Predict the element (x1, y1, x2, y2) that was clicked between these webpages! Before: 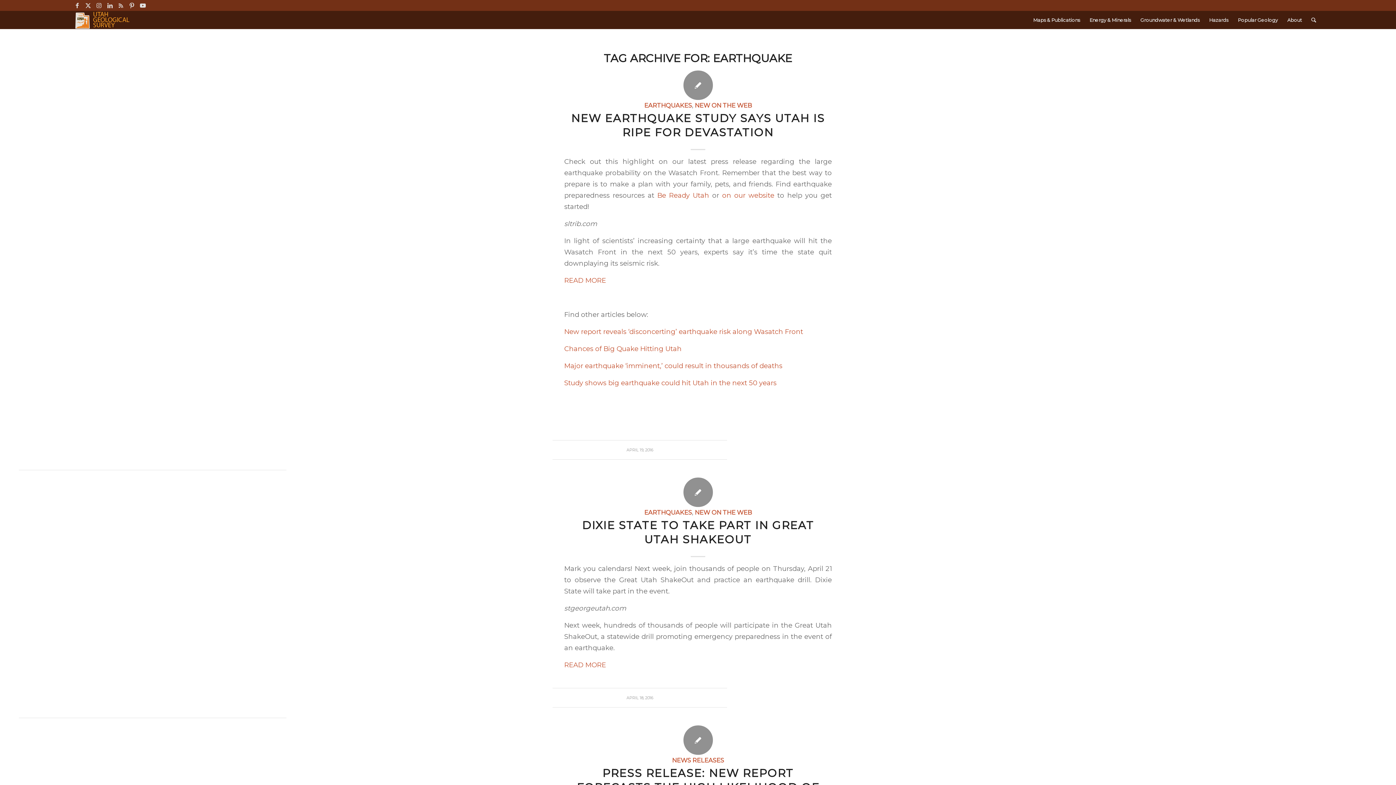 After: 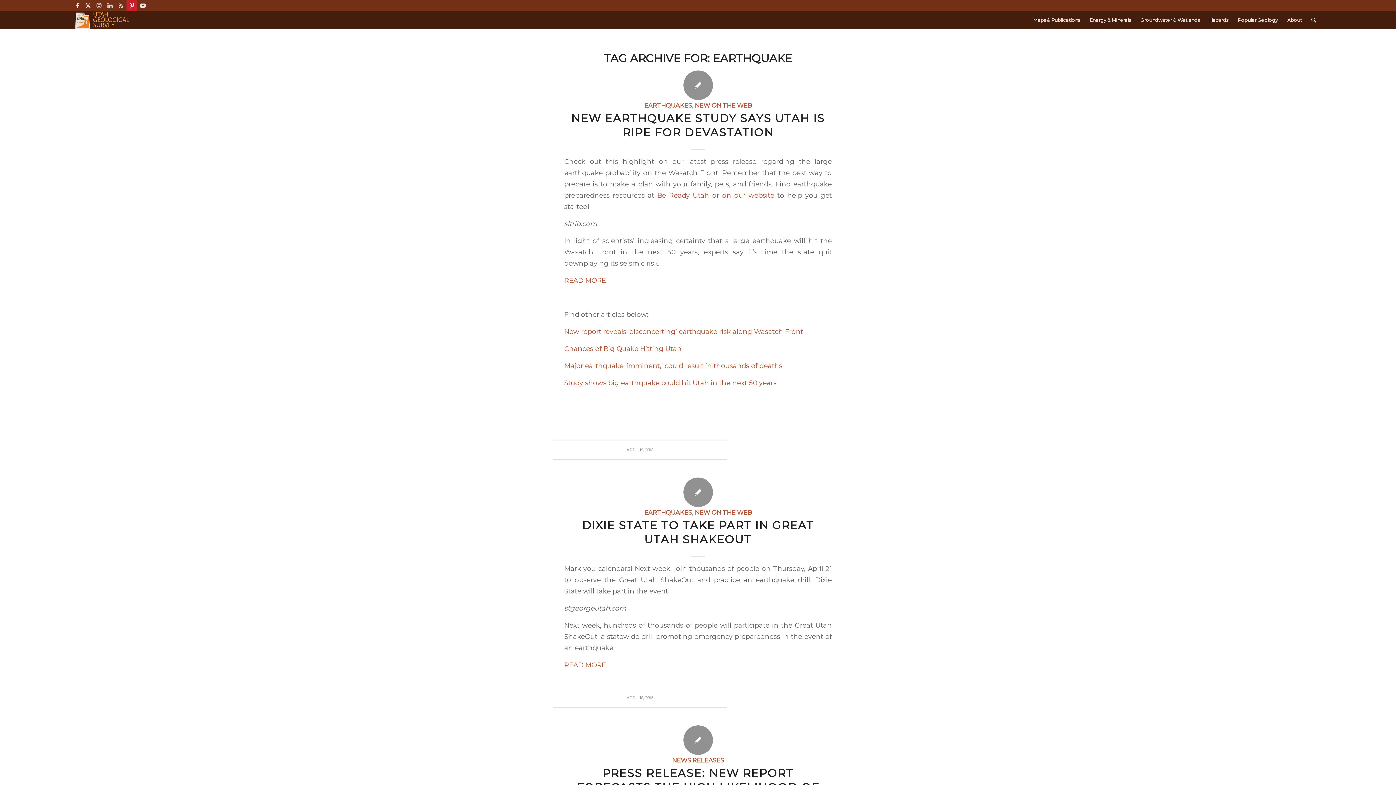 Action: label: Link to Pinterest bbox: (126, 0, 137, 10)